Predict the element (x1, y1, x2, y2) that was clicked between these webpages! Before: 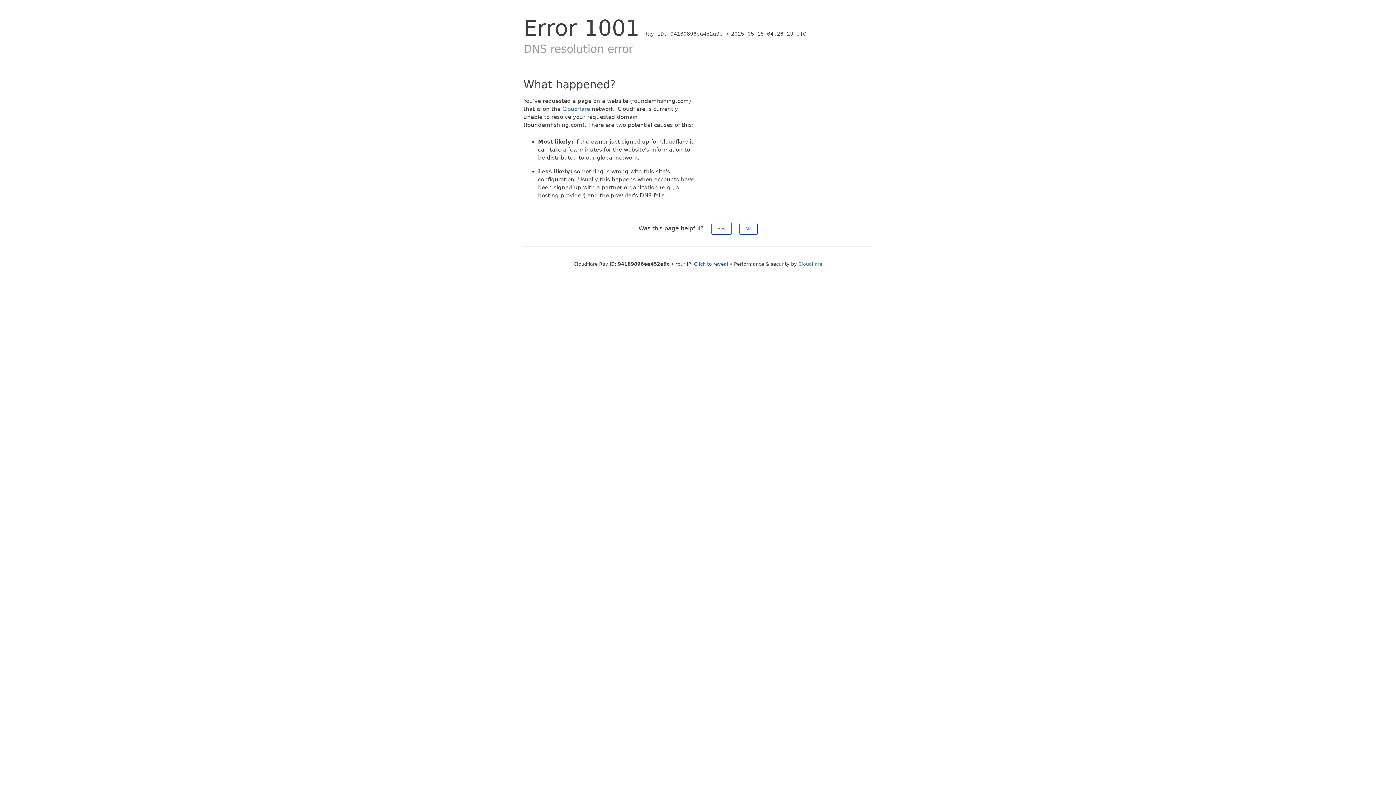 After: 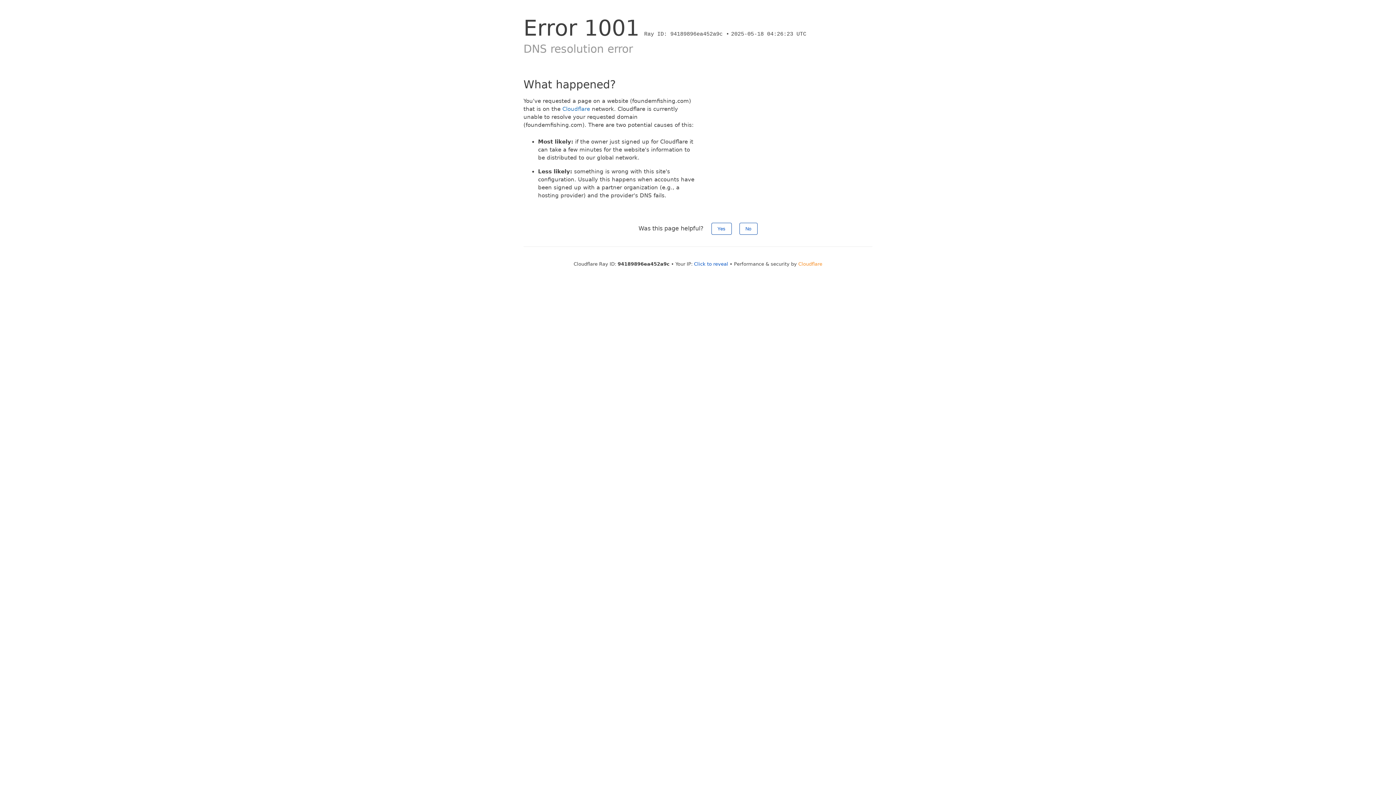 Action: bbox: (798, 261, 822, 266) label: Cloudflare